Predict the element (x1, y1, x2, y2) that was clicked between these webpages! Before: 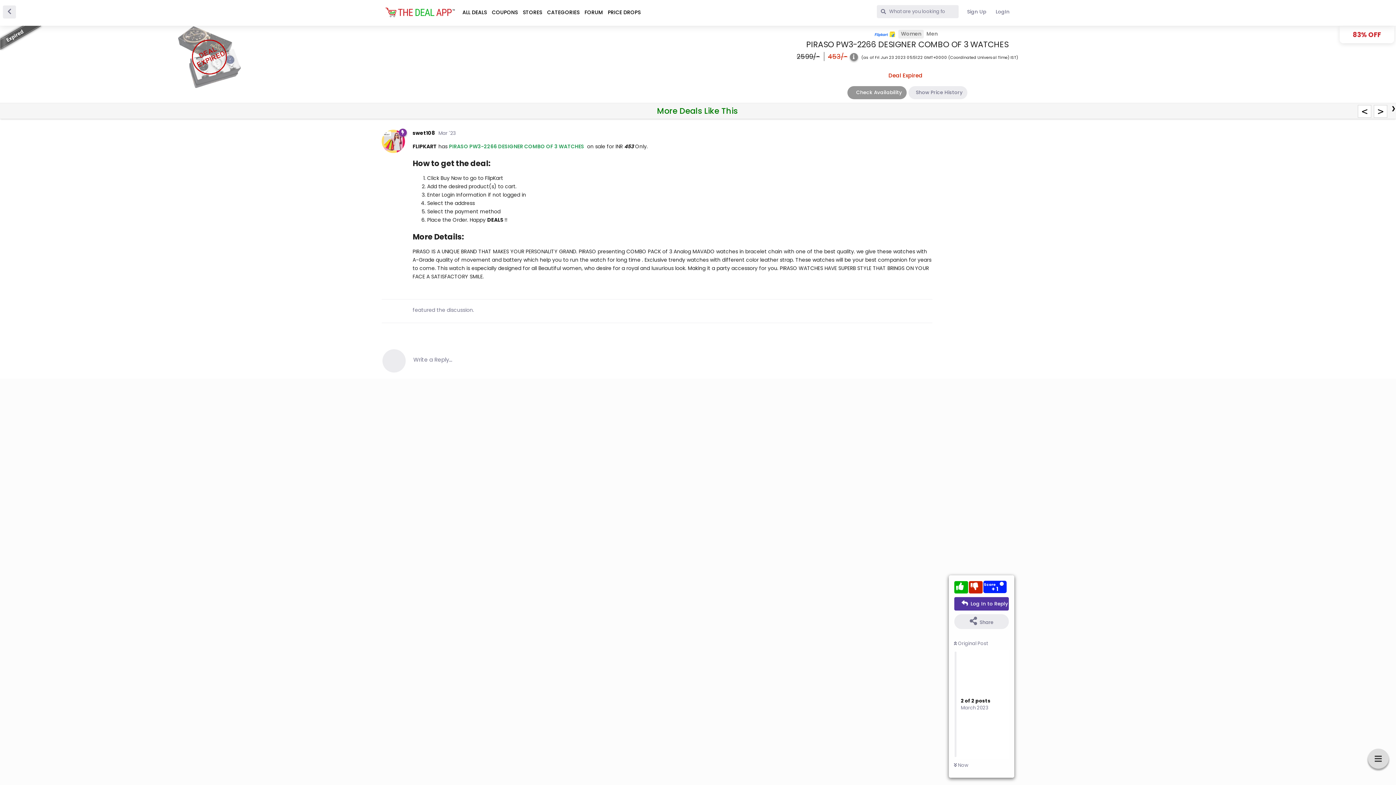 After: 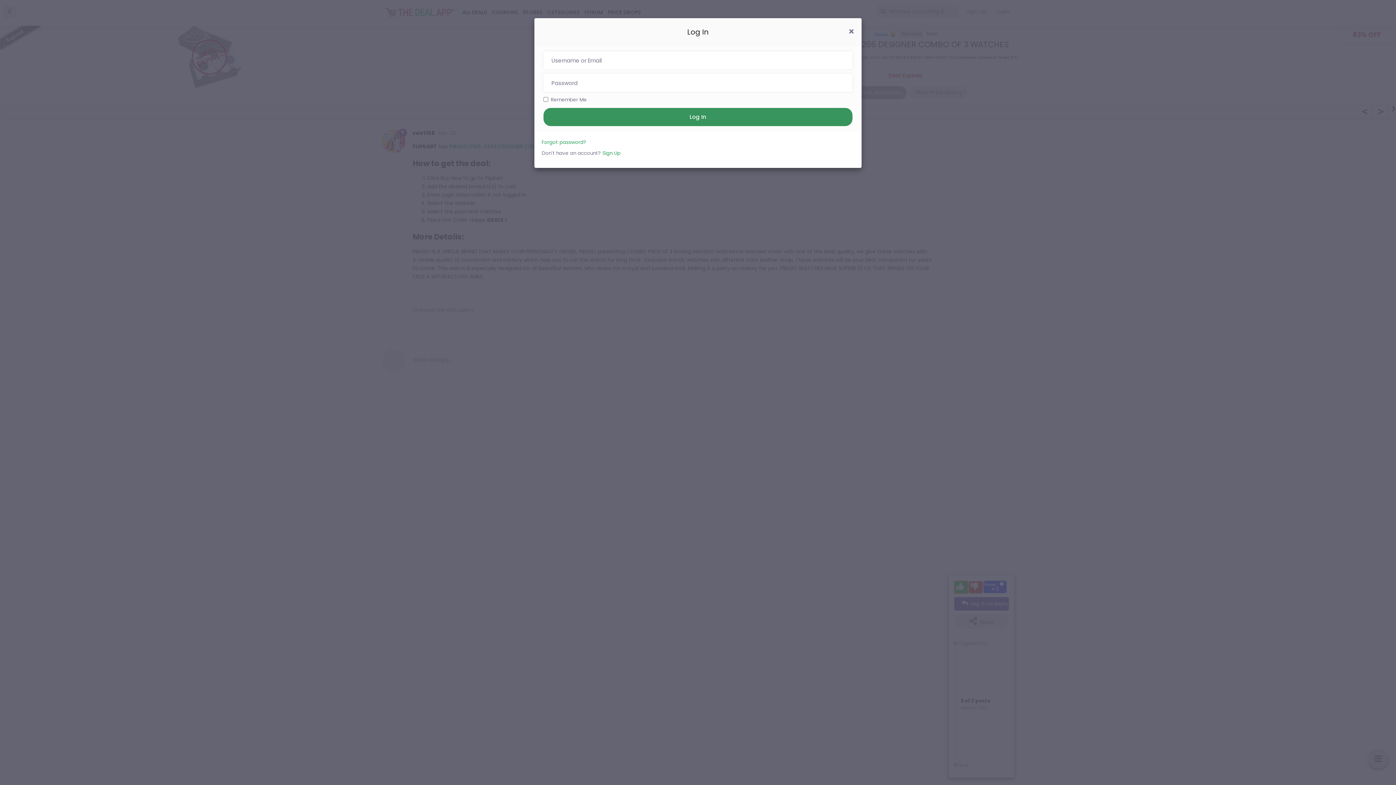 Action: bbox: (954, 581, 968, 593)